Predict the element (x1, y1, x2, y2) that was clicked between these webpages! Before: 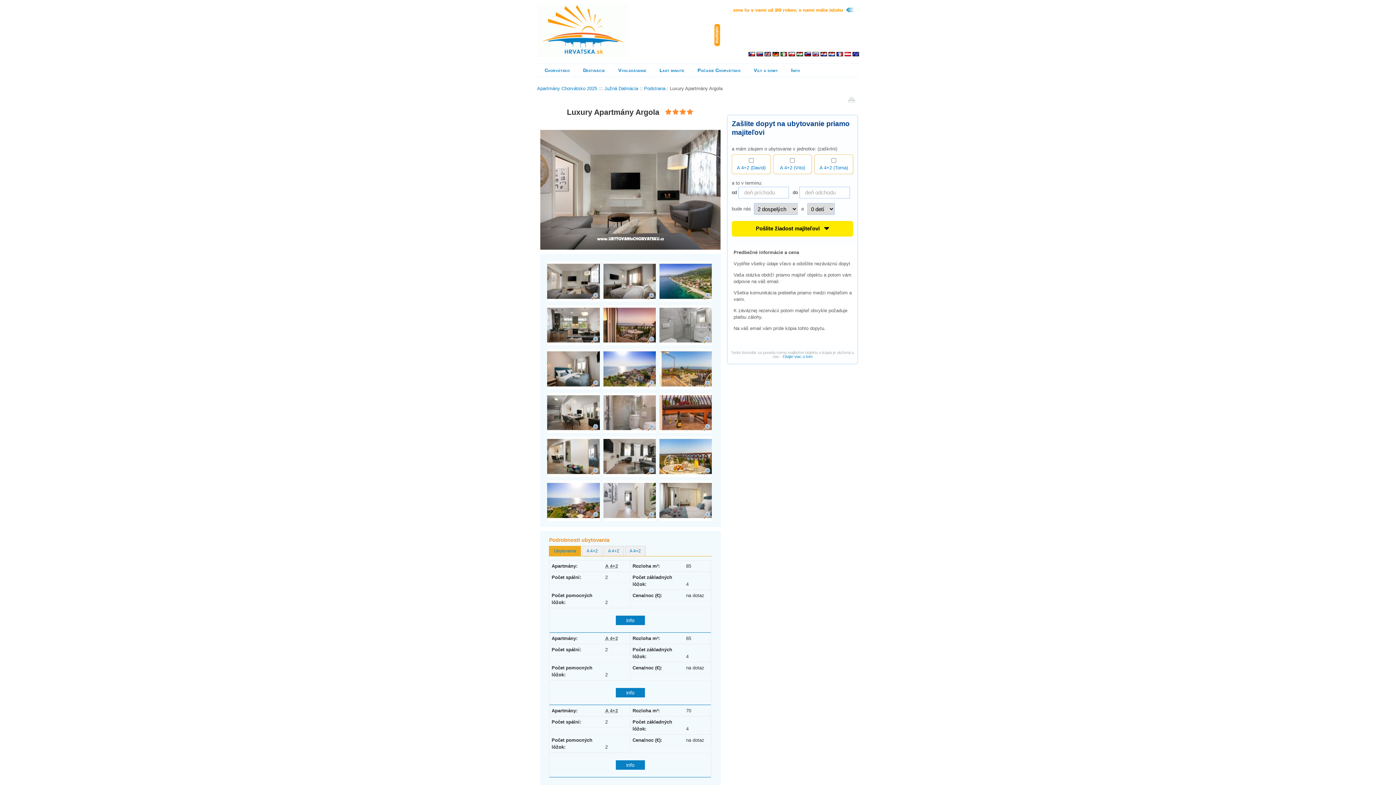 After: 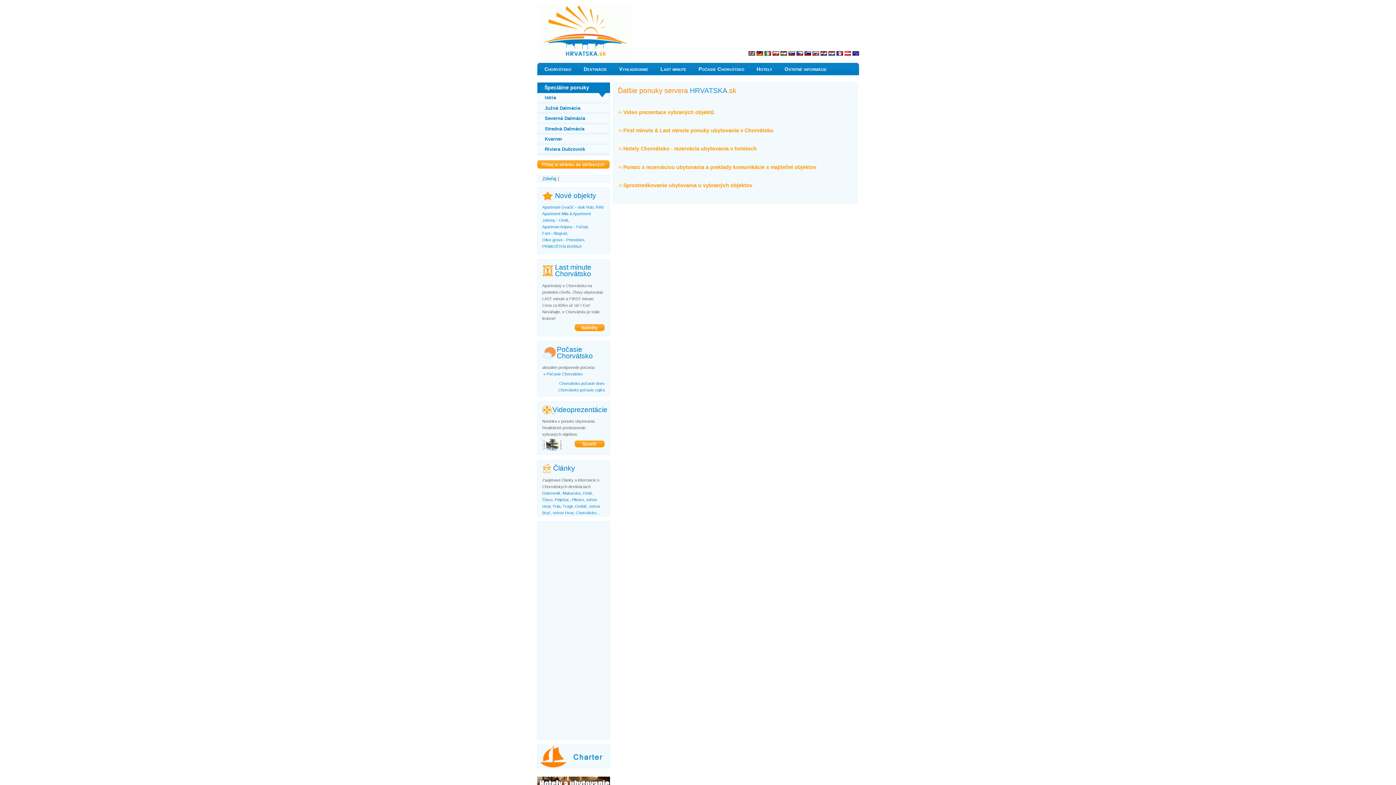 Action: bbox: (787, 65, 802, 76) label: Info